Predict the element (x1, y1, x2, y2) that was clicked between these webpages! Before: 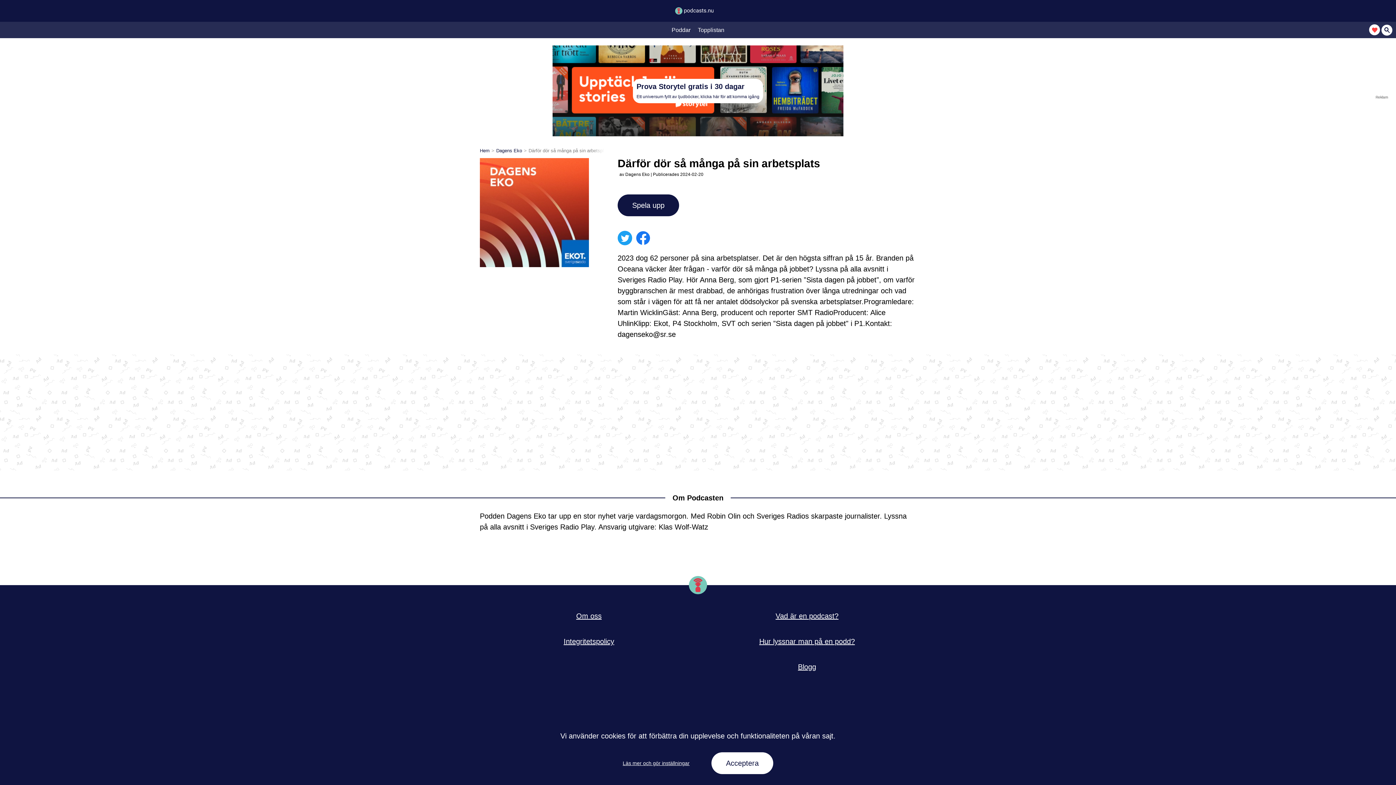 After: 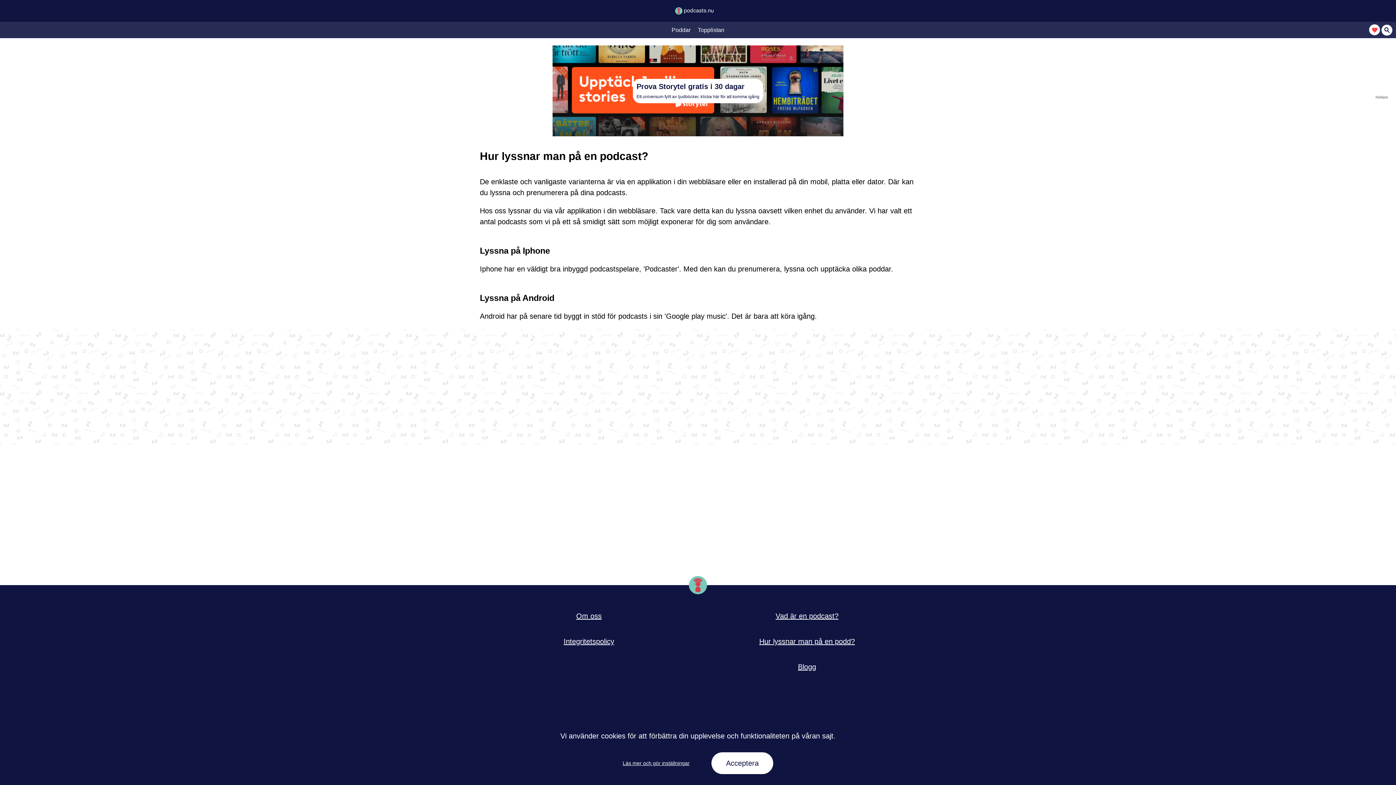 Action: bbox: (752, 629, 862, 654) label: Hur lyssnar man på en podd?